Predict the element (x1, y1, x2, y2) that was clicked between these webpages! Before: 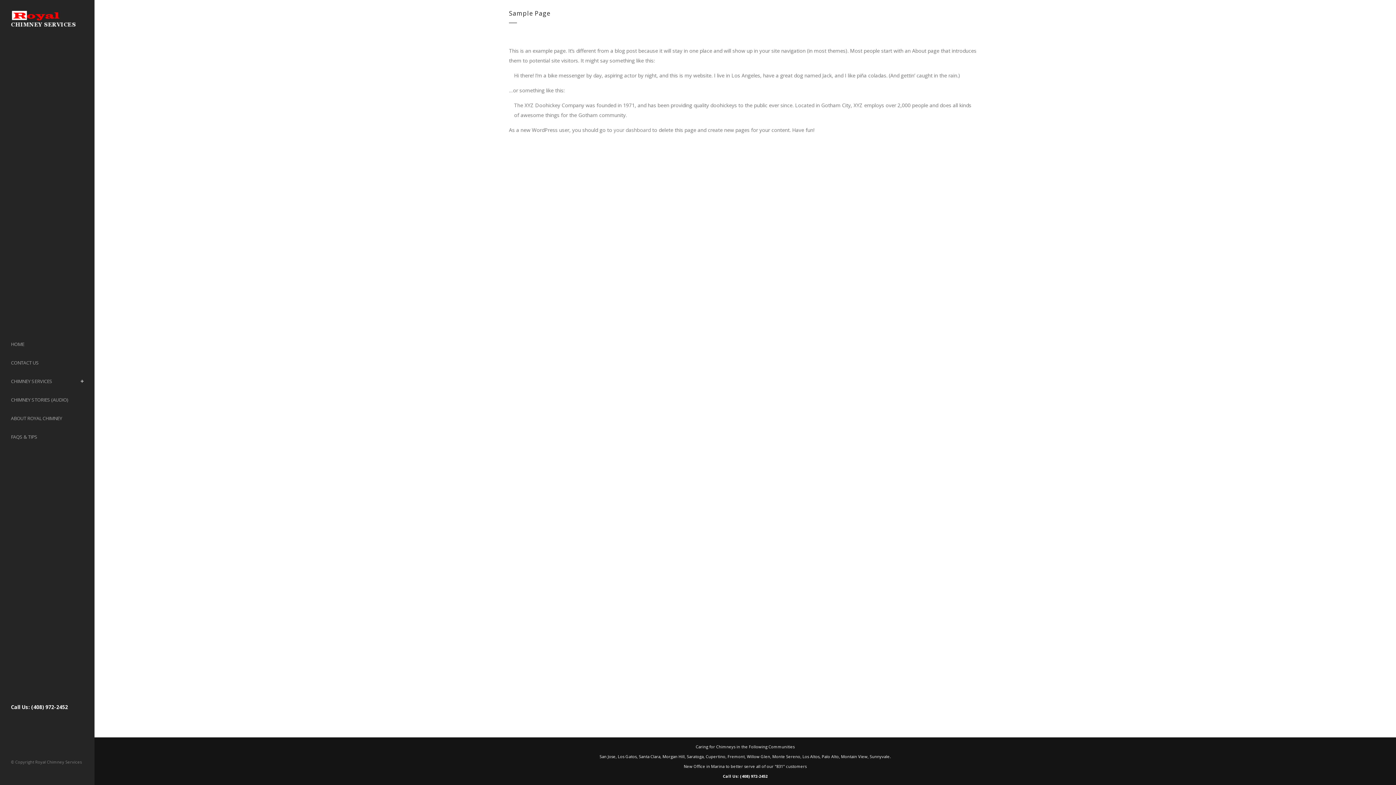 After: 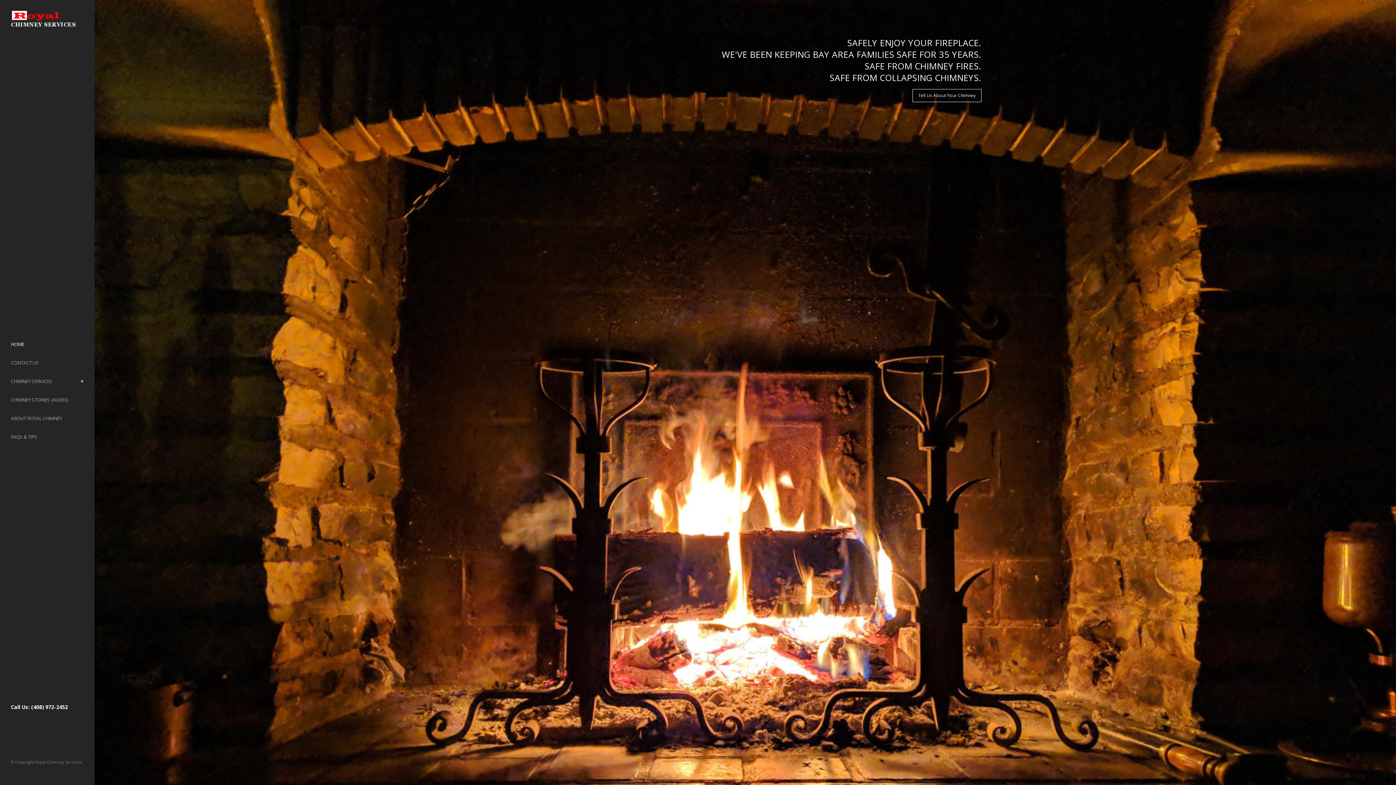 Action: bbox: (10, 335, 83, 353) label: HOME